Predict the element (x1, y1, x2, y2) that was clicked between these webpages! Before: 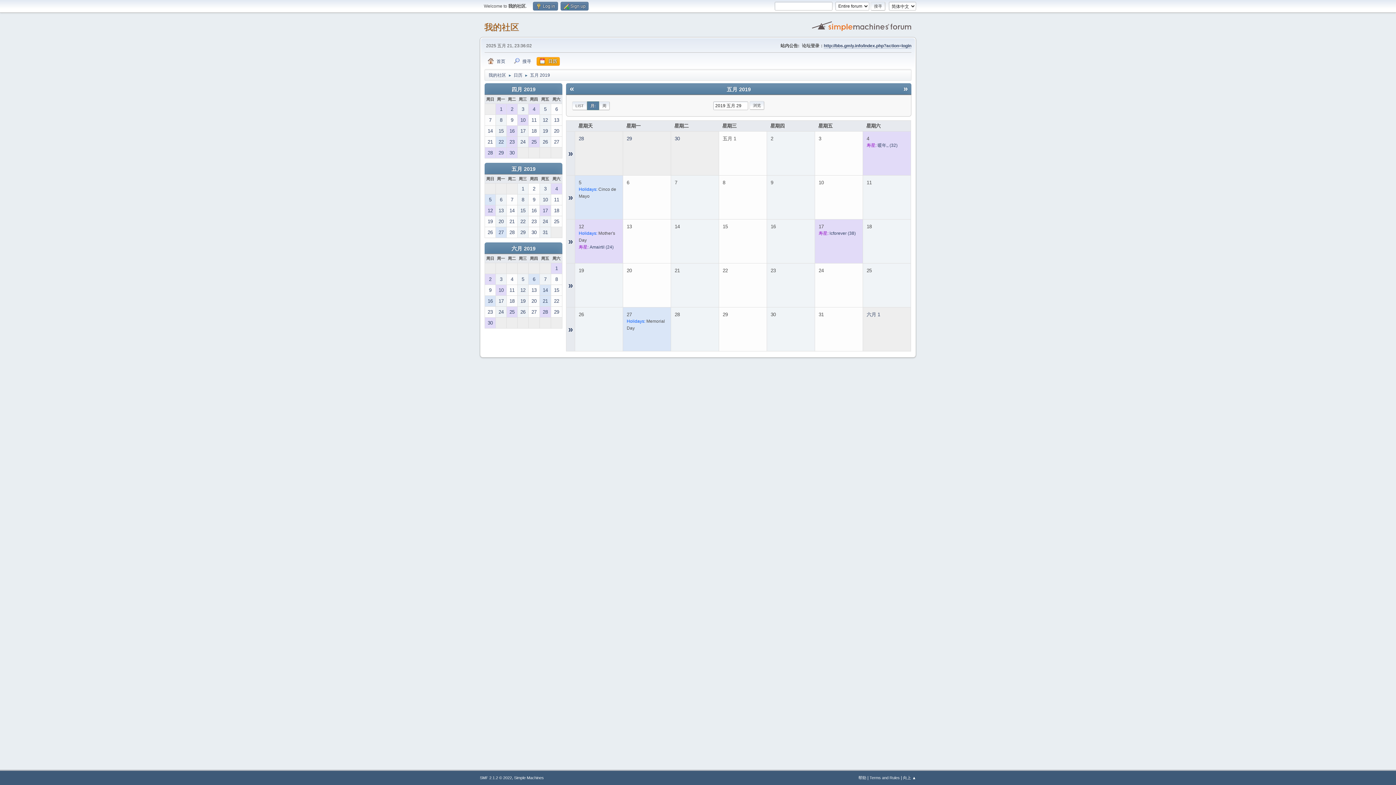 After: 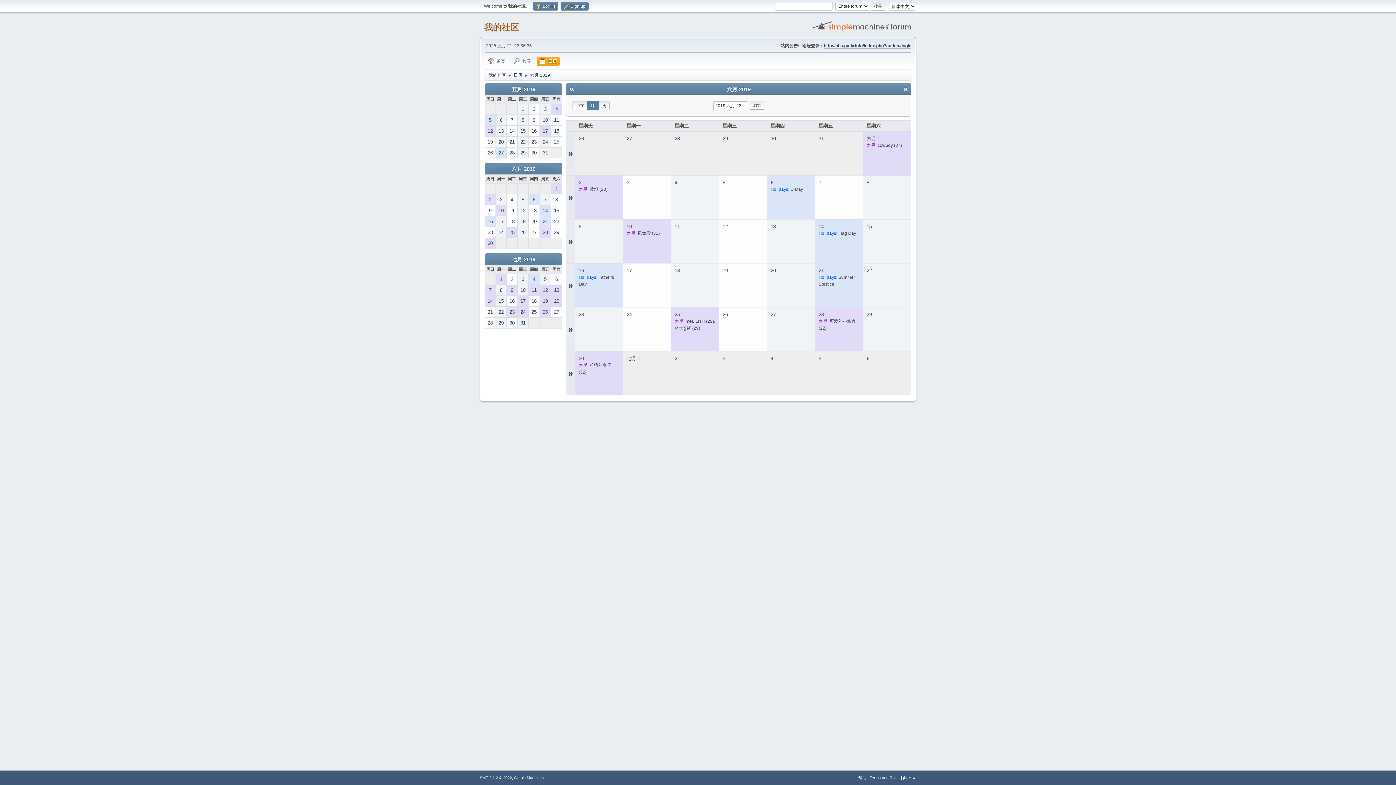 Action: label: 22 bbox: (551, 296, 562, 306)